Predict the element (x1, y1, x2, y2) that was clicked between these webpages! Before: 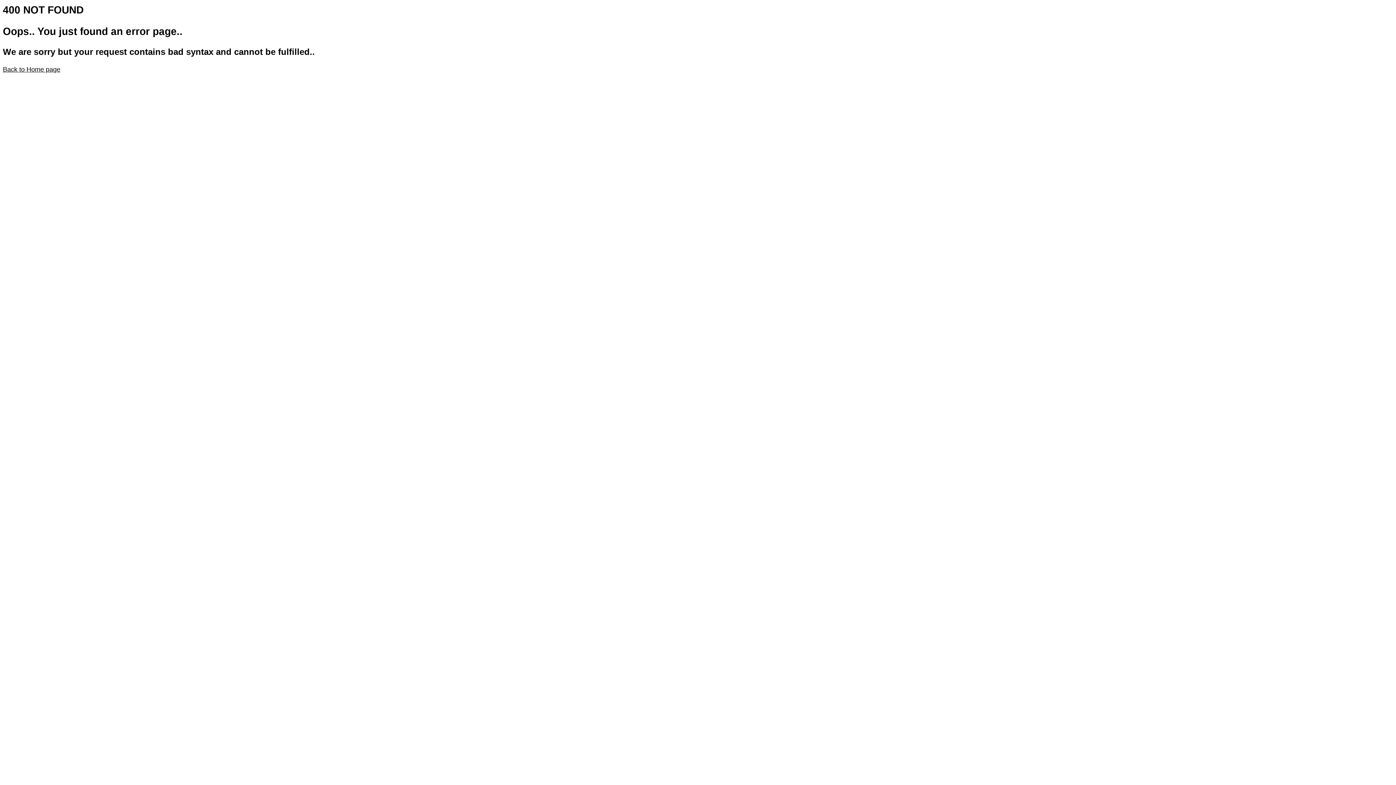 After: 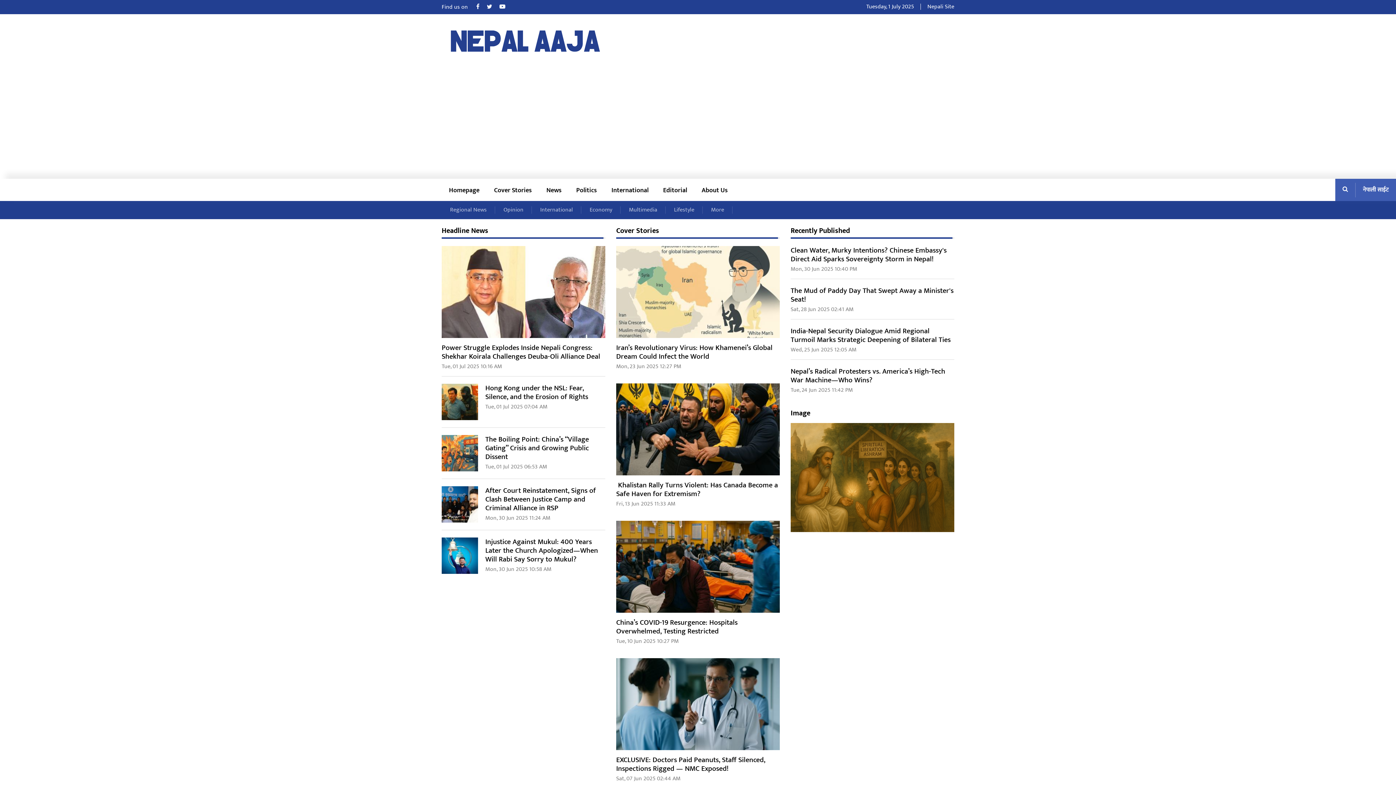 Action: bbox: (2, 65, 60, 73) label: Back to Home page